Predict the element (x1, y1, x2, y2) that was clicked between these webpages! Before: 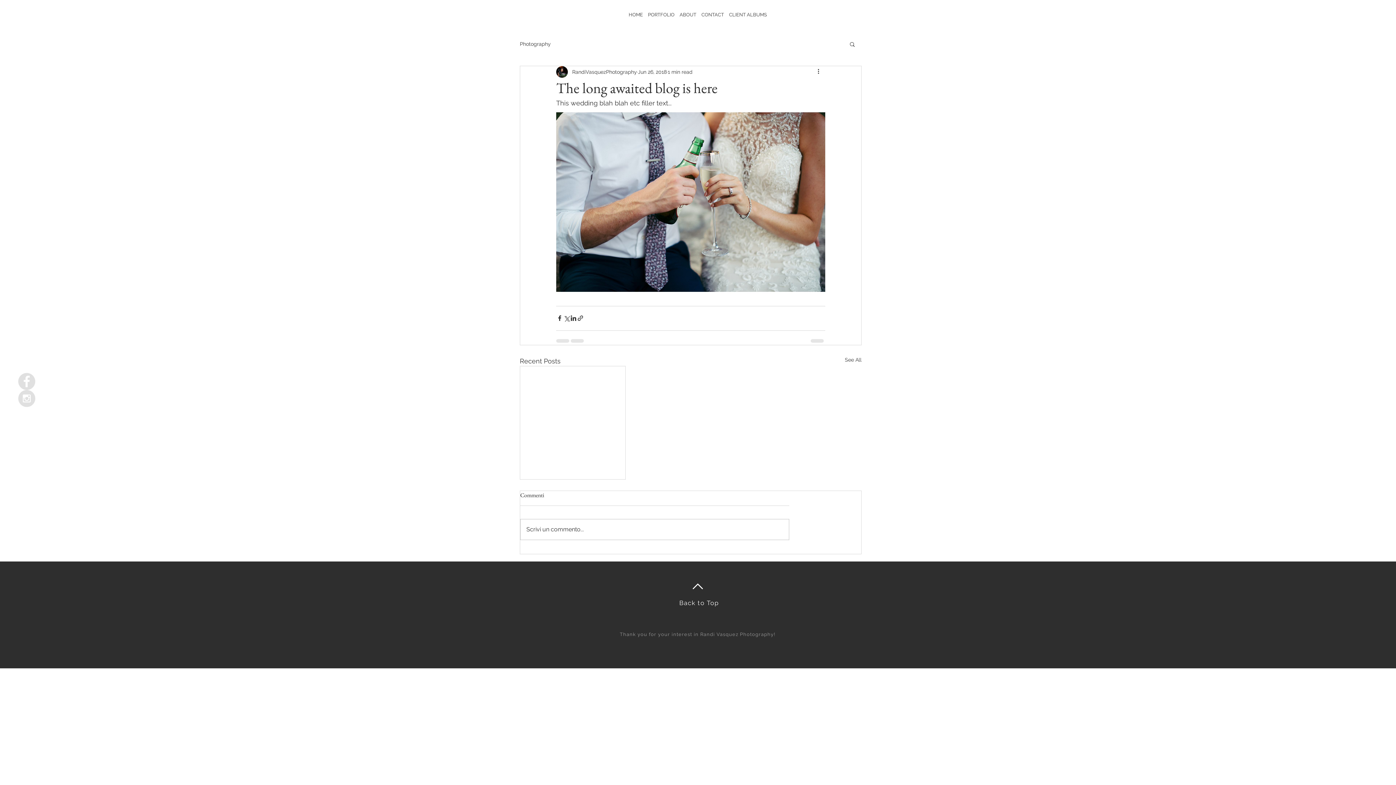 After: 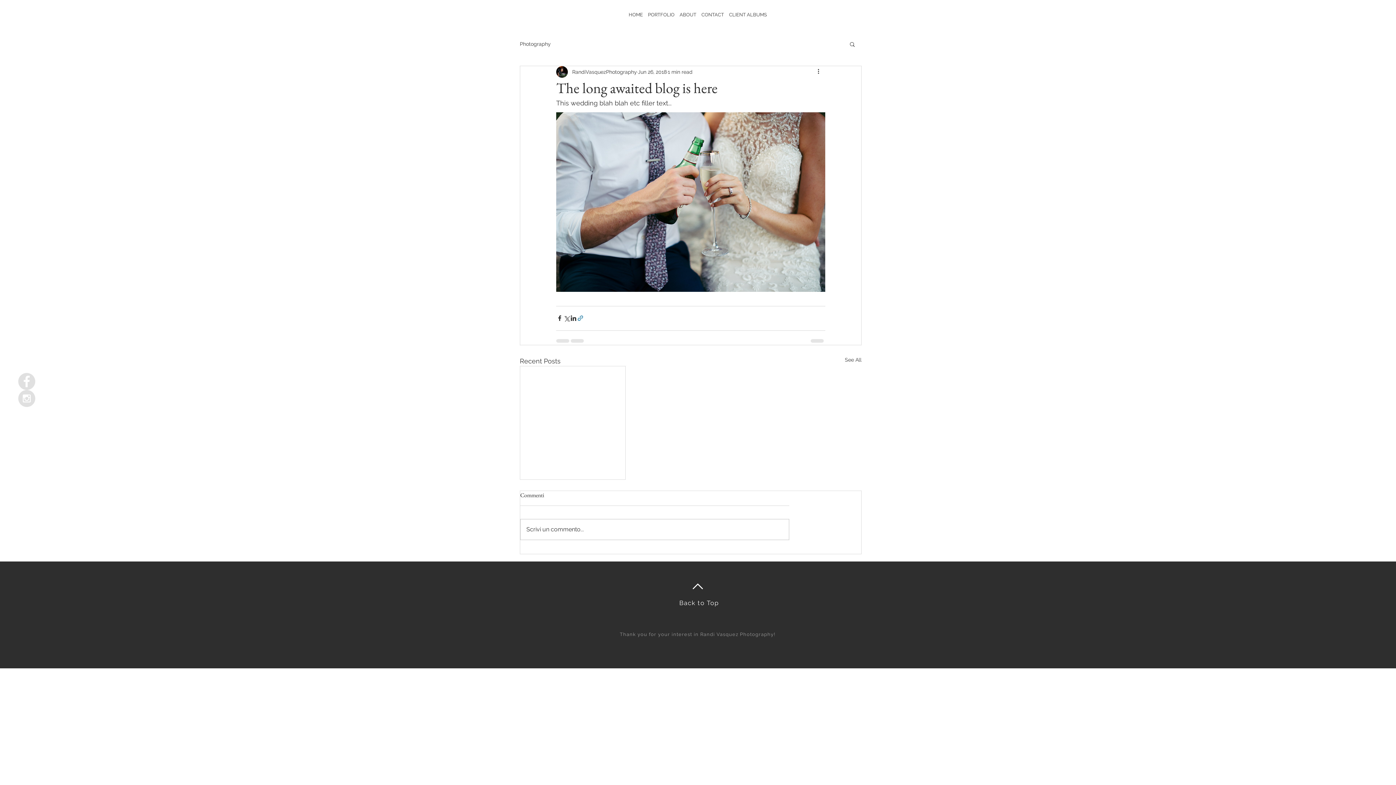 Action: label: Share via link bbox: (577, 315, 584, 321)